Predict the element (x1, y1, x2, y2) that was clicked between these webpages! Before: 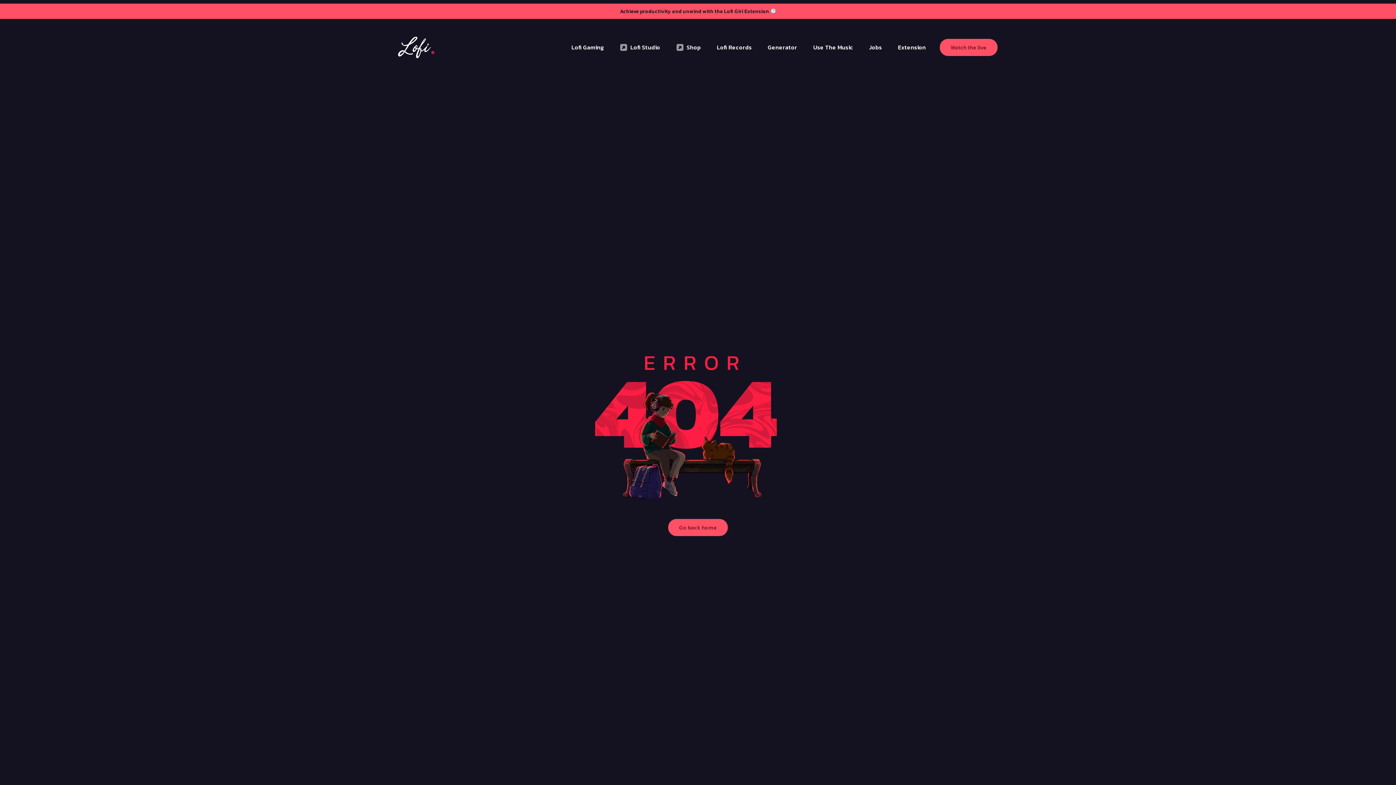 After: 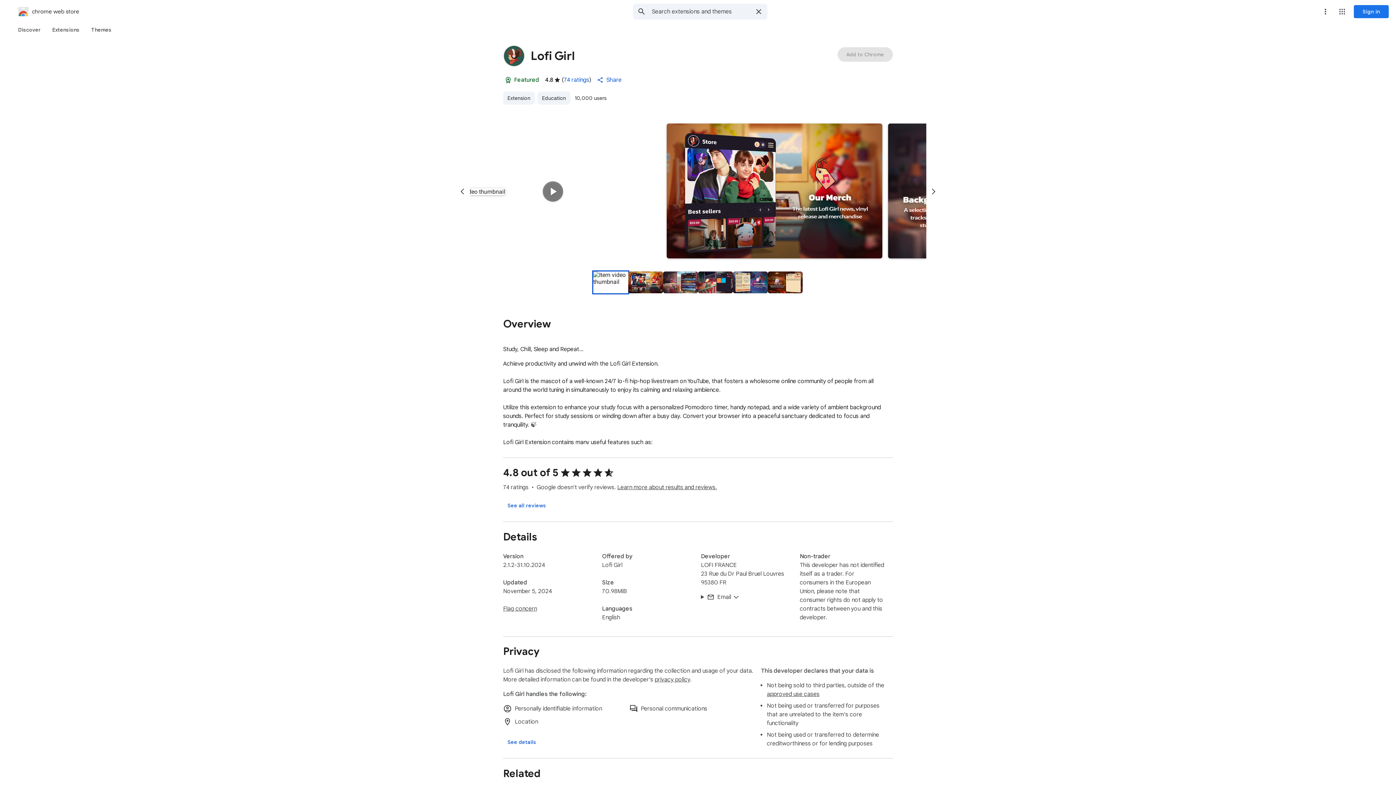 Action: label: Achieve productivity and unwind with the Lofi Girl Extension  bbox: (620, 7, 776, 15)